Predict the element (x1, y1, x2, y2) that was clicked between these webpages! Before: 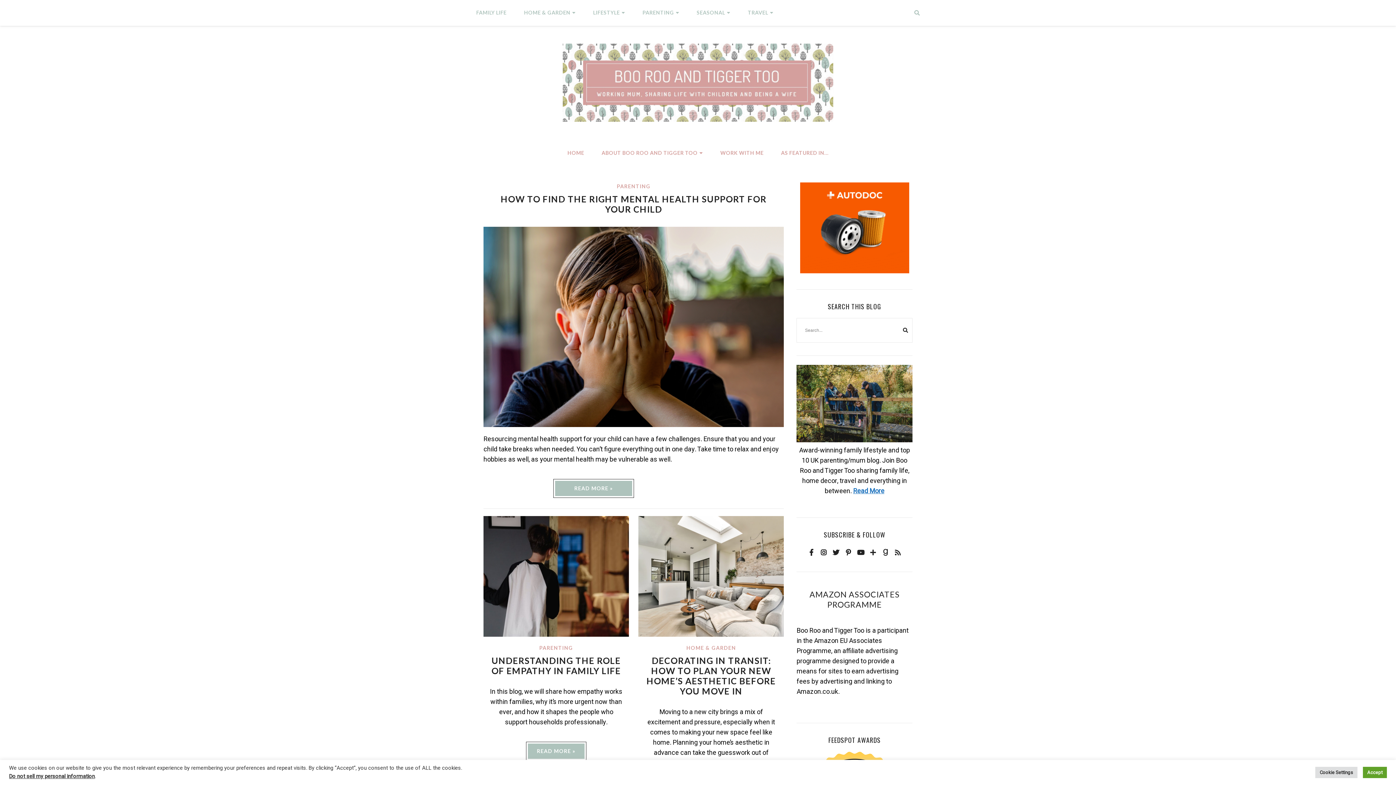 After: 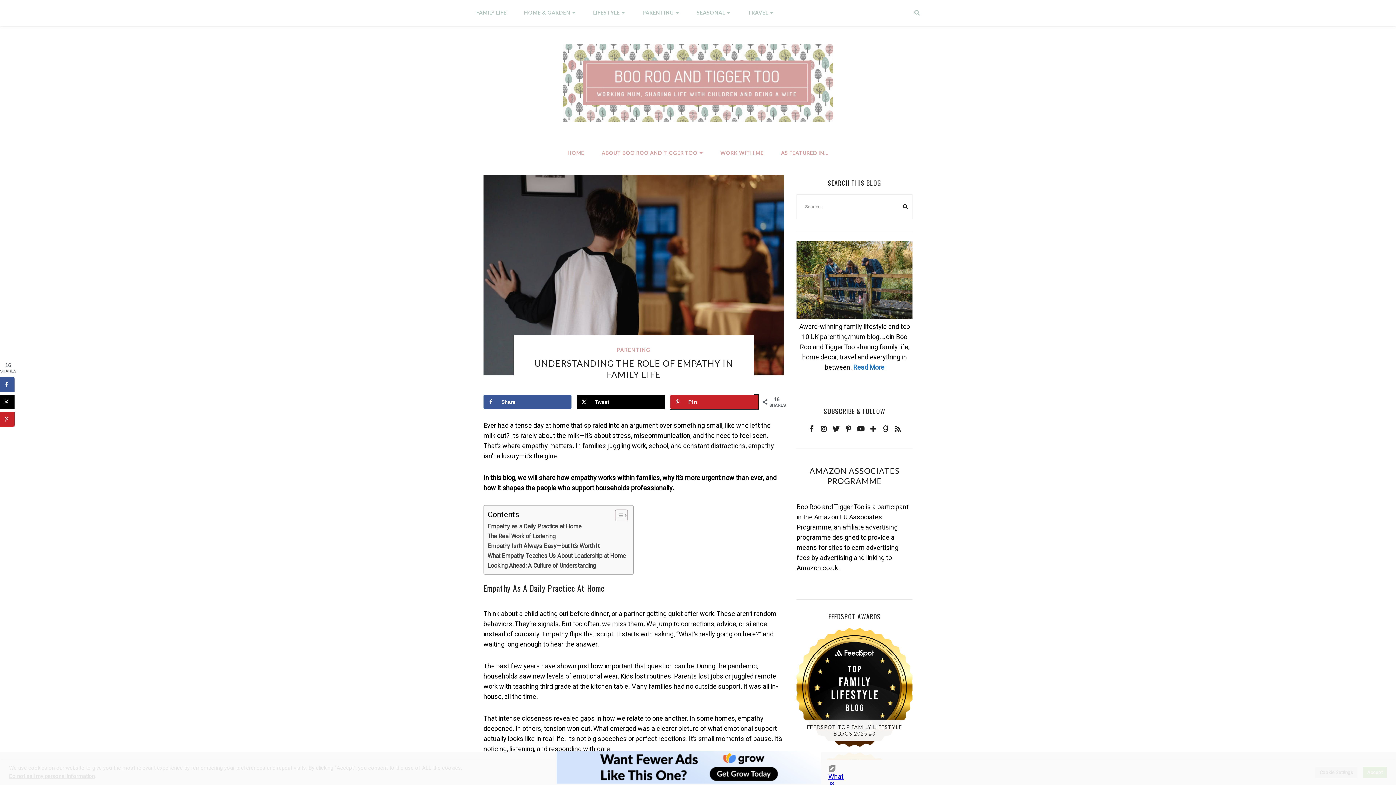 Action: bbox: (491, 655, 621, 676) label: UNDERSTANDING THE ROLE OF EMPATHY IN FAMILY LIFE